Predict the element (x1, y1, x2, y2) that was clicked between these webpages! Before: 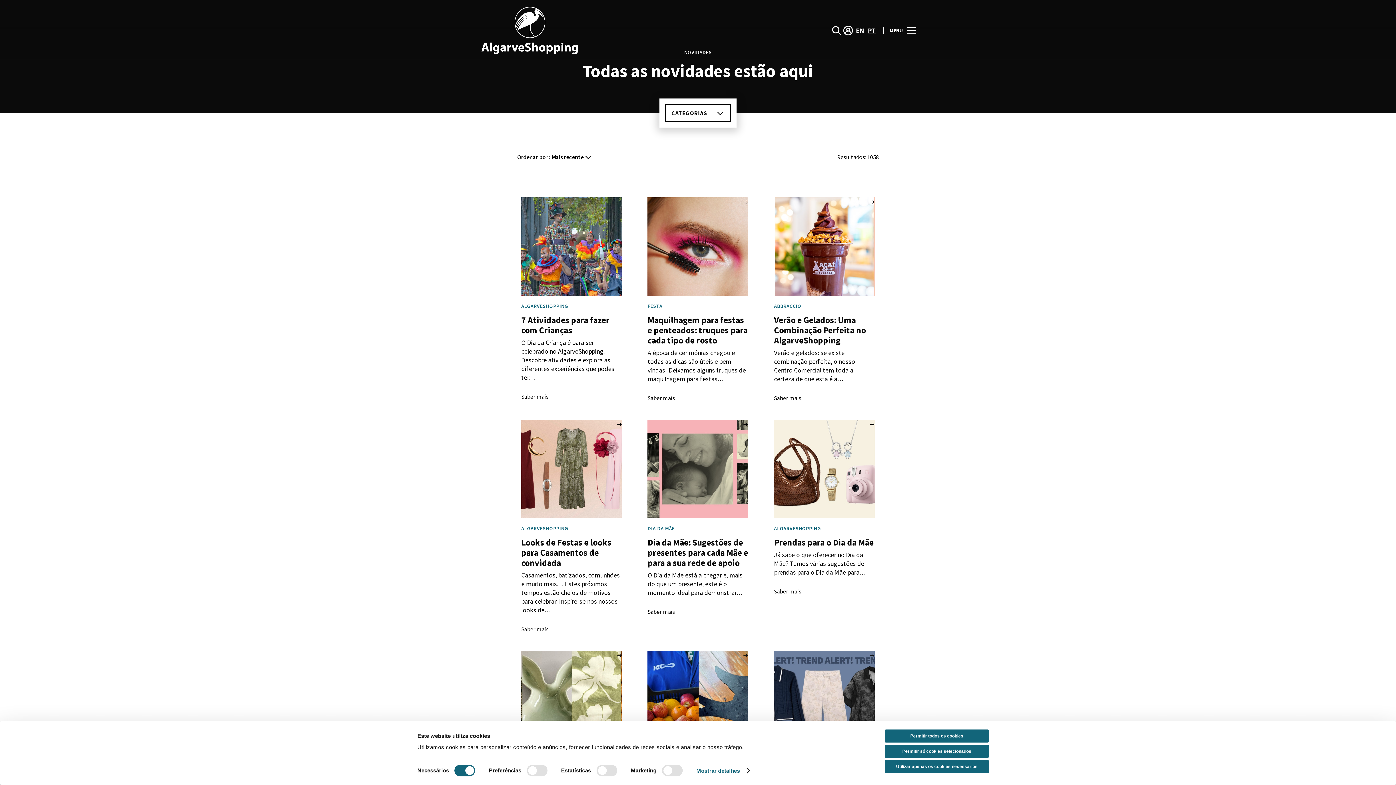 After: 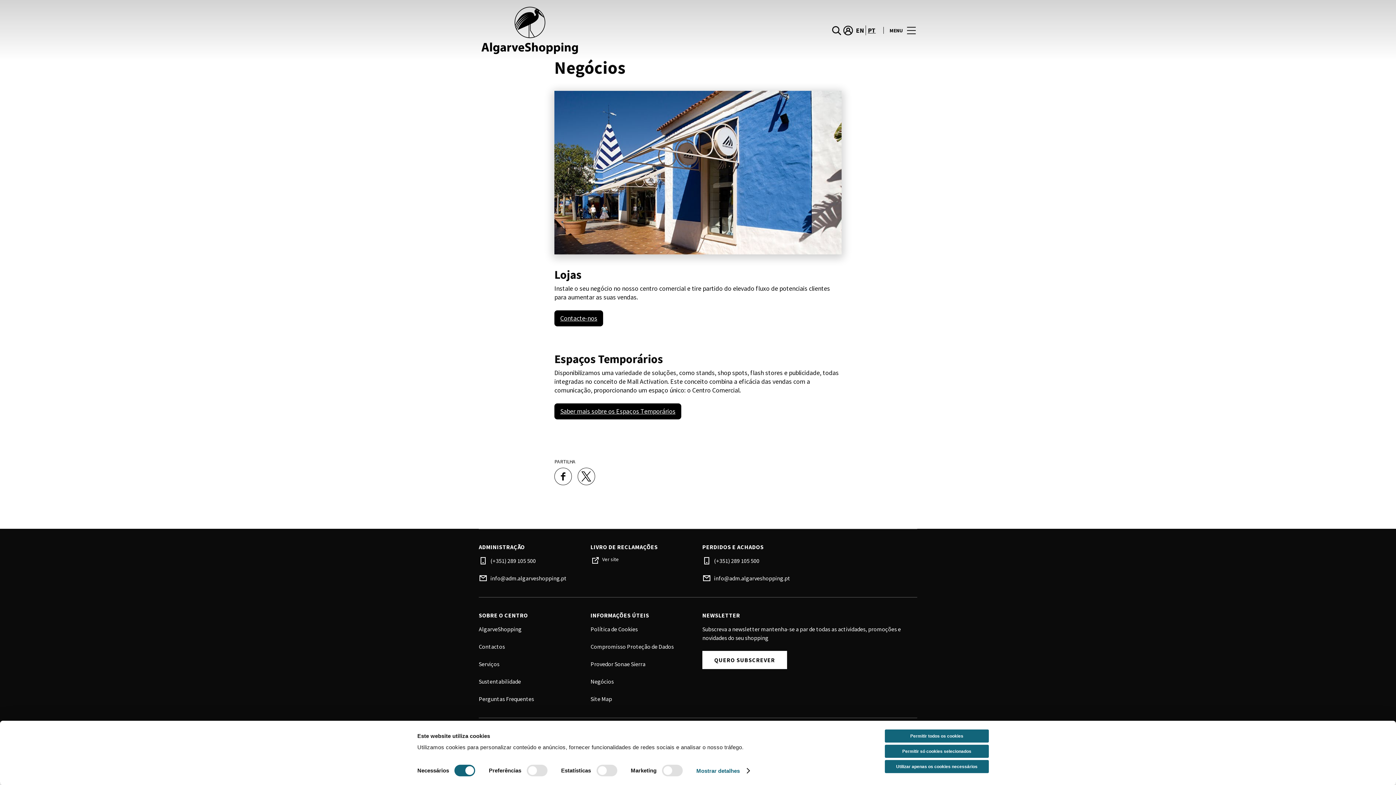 Action: label: Negócios bbox: (590, 531, 615, 537)